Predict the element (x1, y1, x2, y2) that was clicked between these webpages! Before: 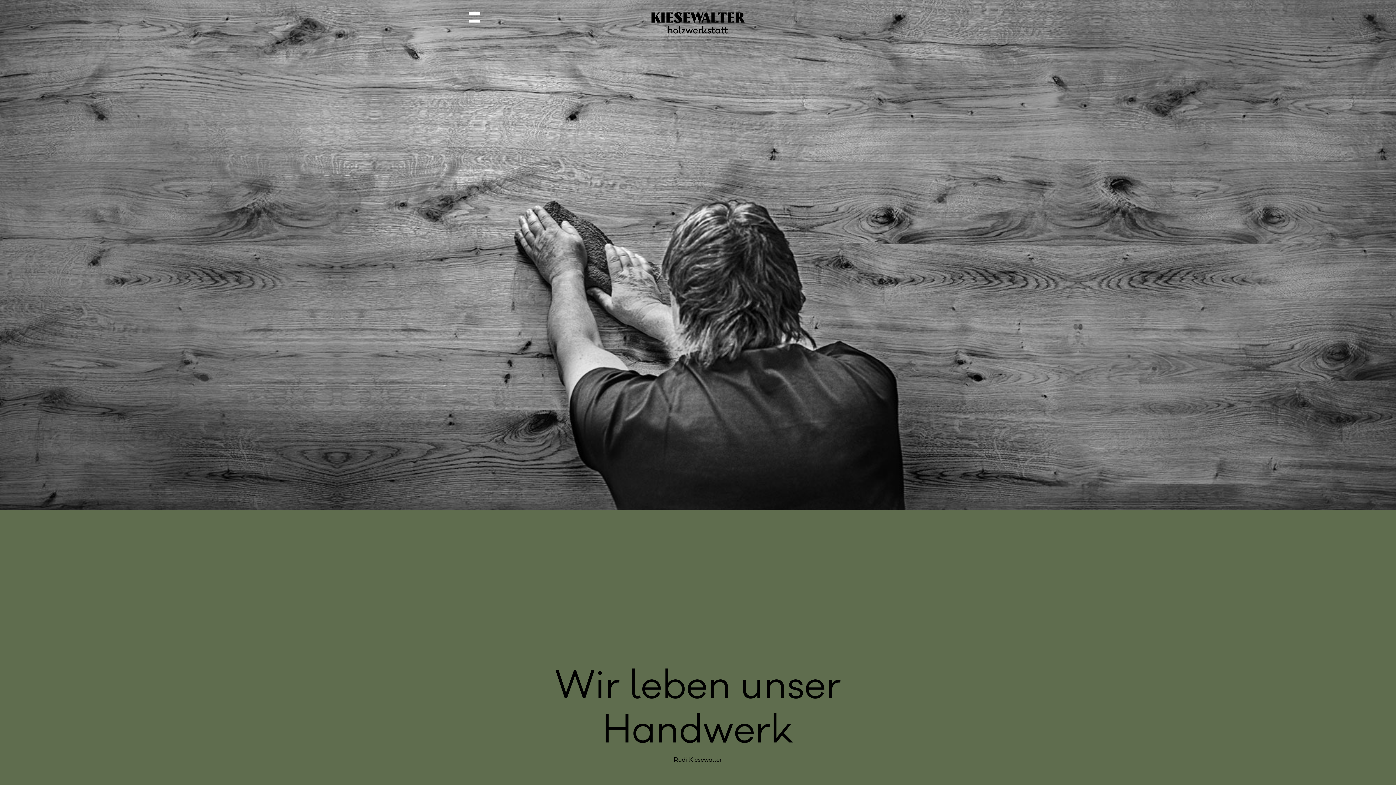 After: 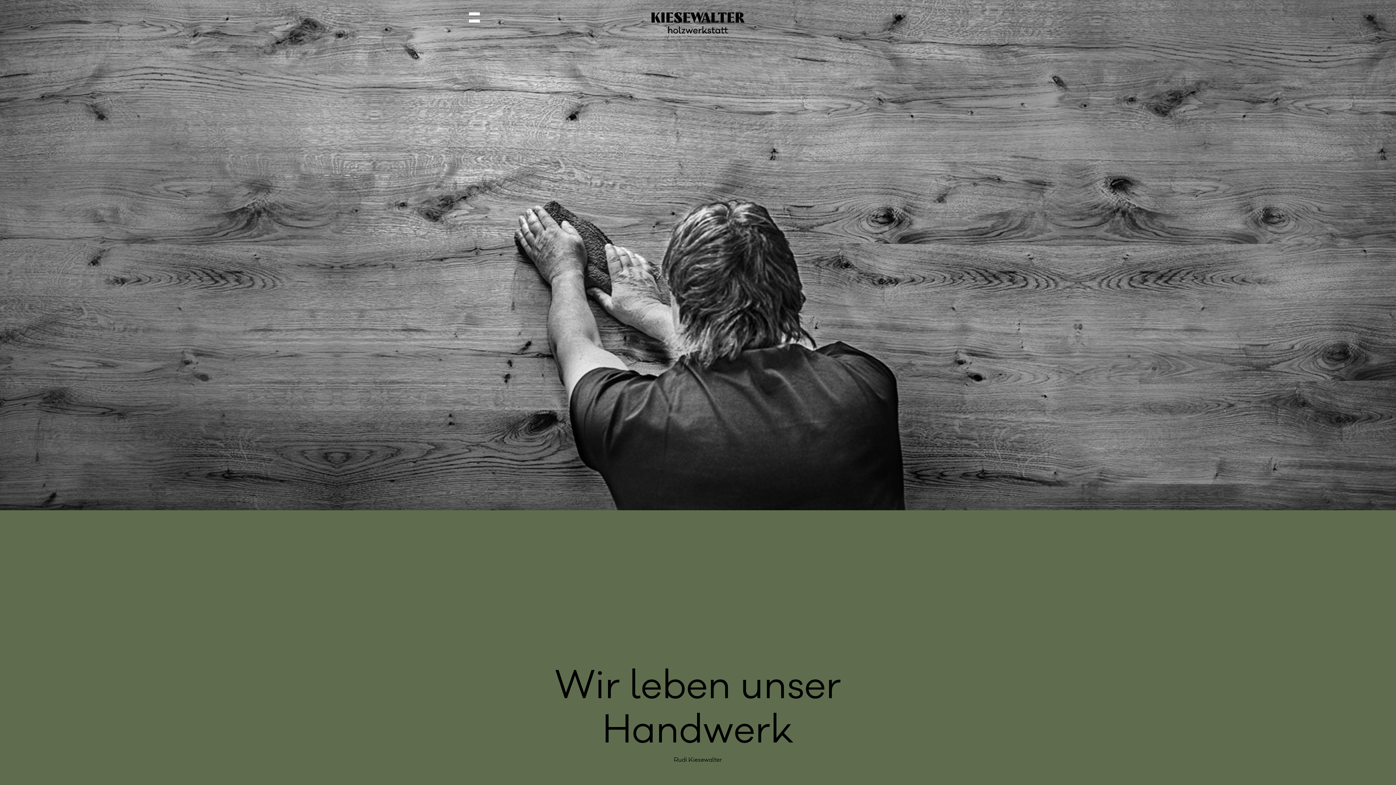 Action: bbox: (651, 12, 745, 33)